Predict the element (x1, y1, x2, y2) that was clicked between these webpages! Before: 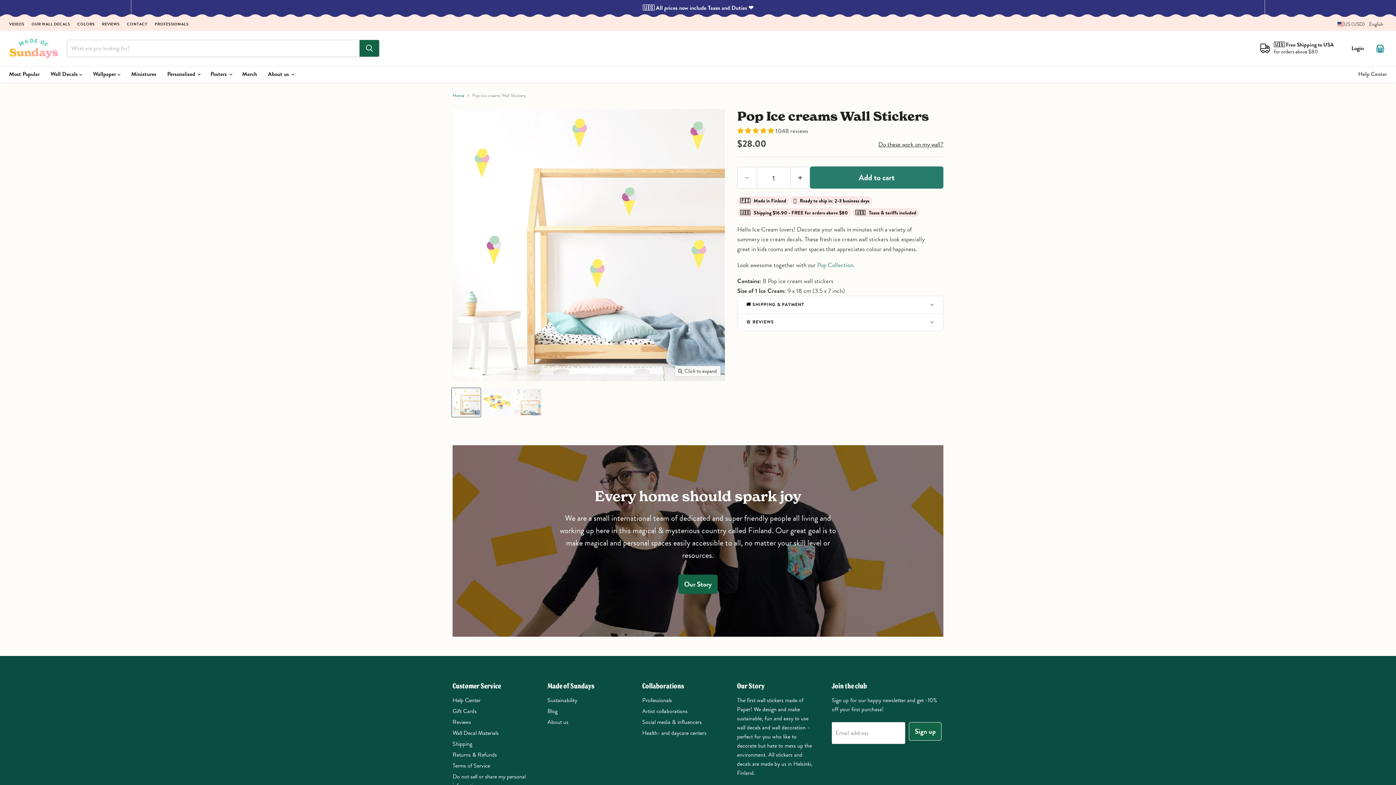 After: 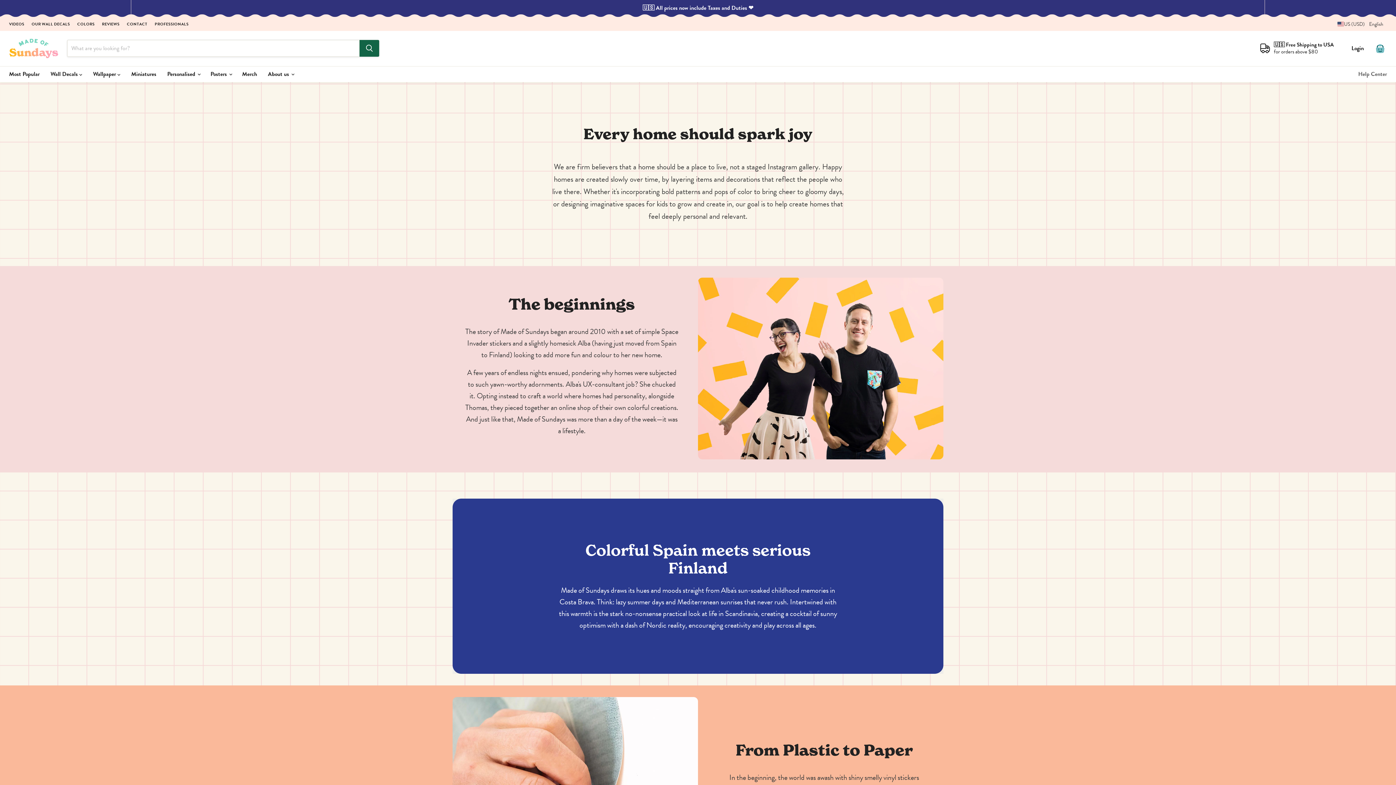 Action: bbox: (452, 445, 943, 637)